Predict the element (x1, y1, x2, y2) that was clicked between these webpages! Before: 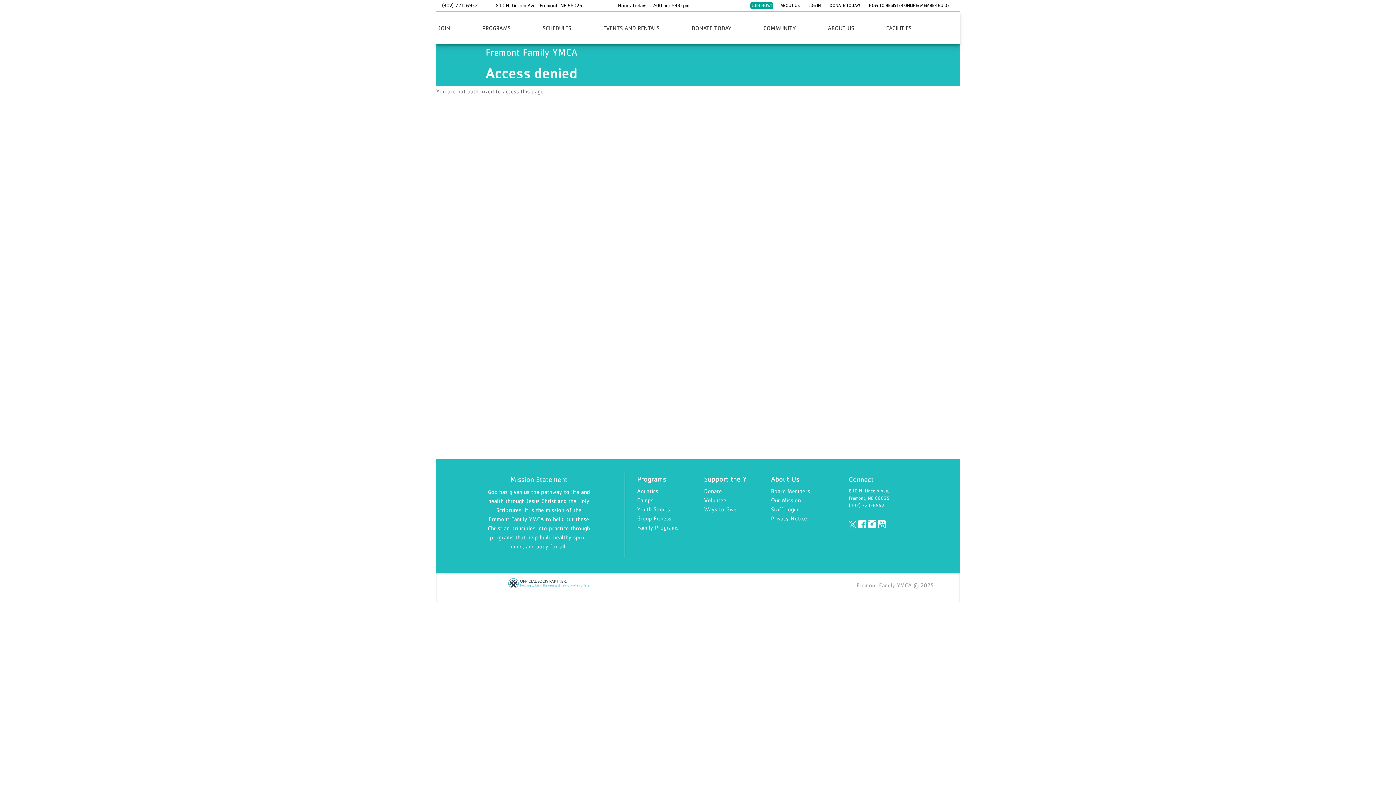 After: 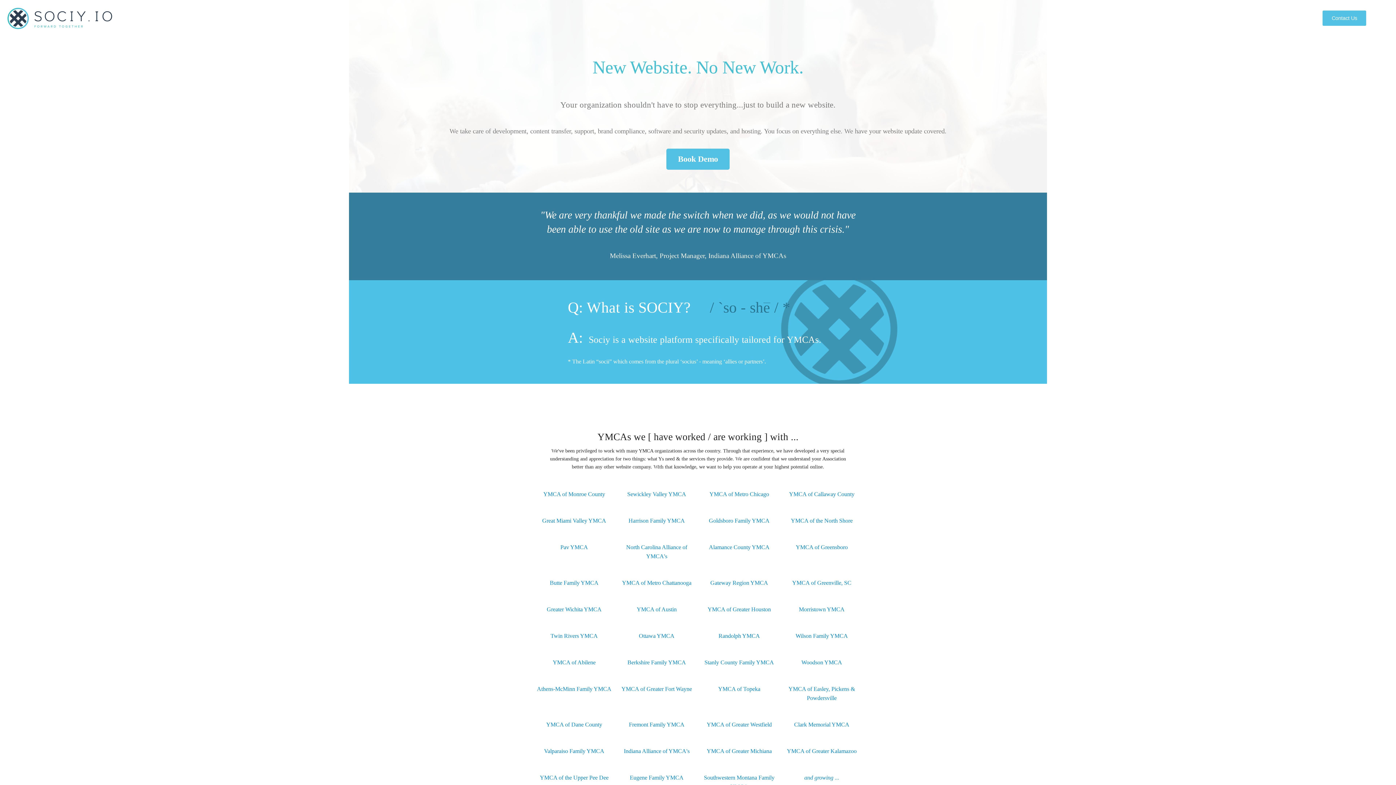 Action: bbox: (483, 578, 610, 588)